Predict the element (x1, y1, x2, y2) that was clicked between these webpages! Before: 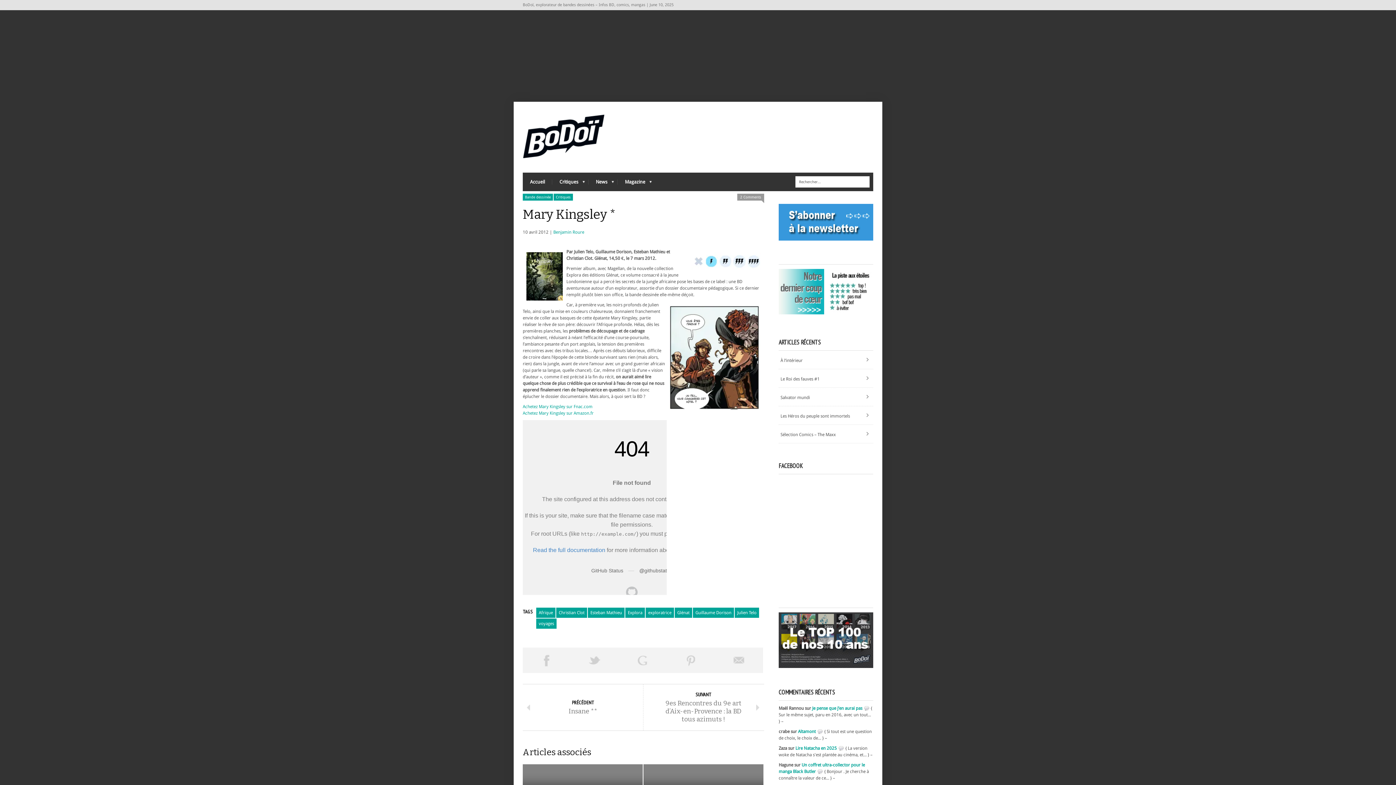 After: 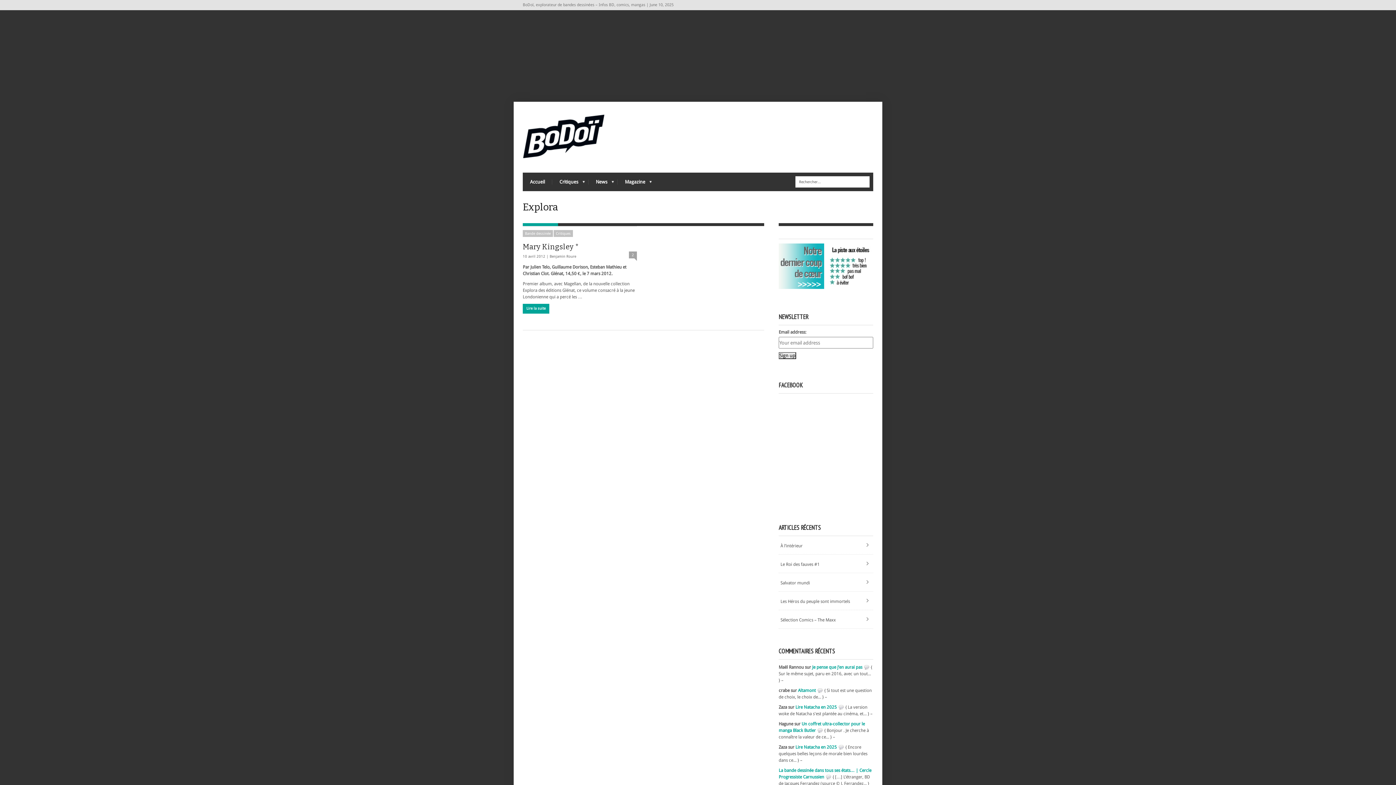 Action: bbox: (625, 608, 645, 618) label: Explora